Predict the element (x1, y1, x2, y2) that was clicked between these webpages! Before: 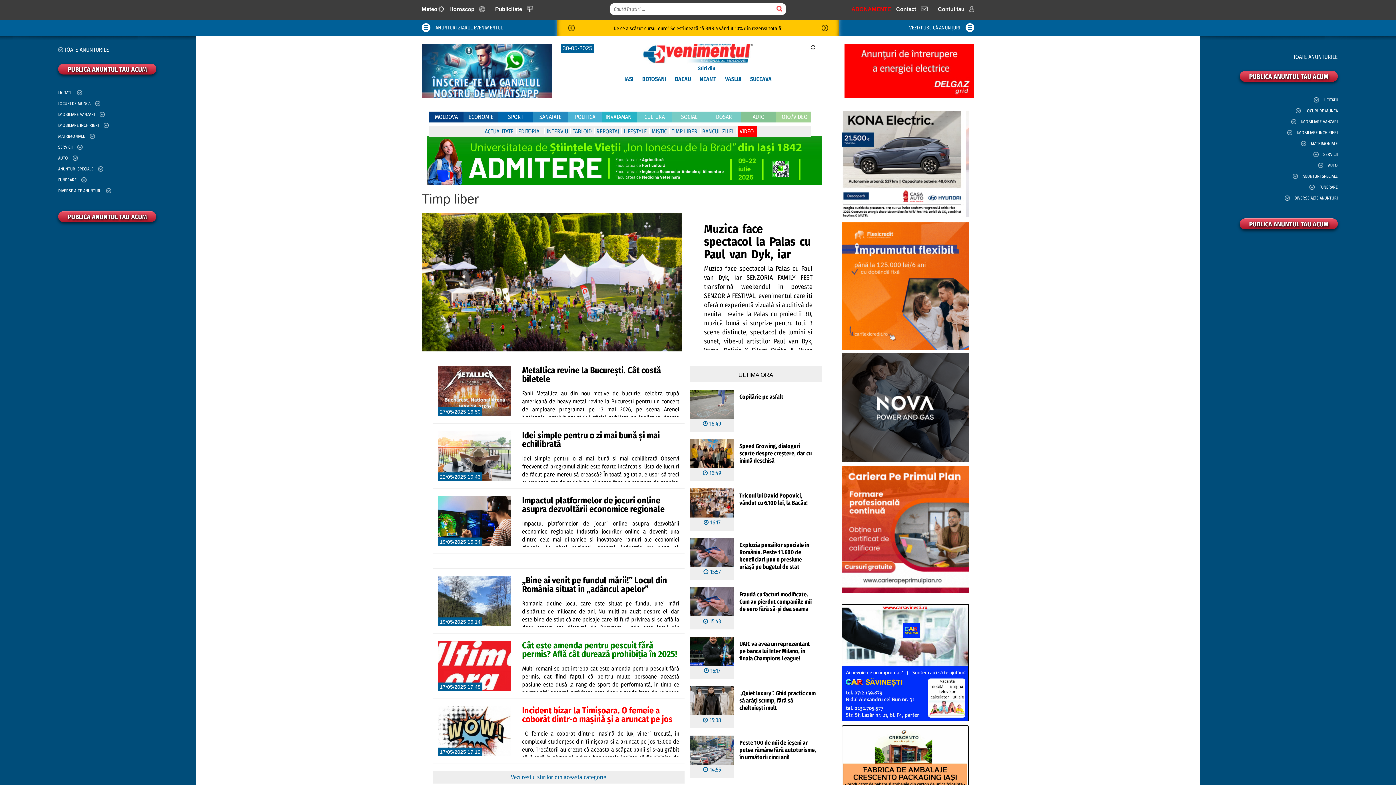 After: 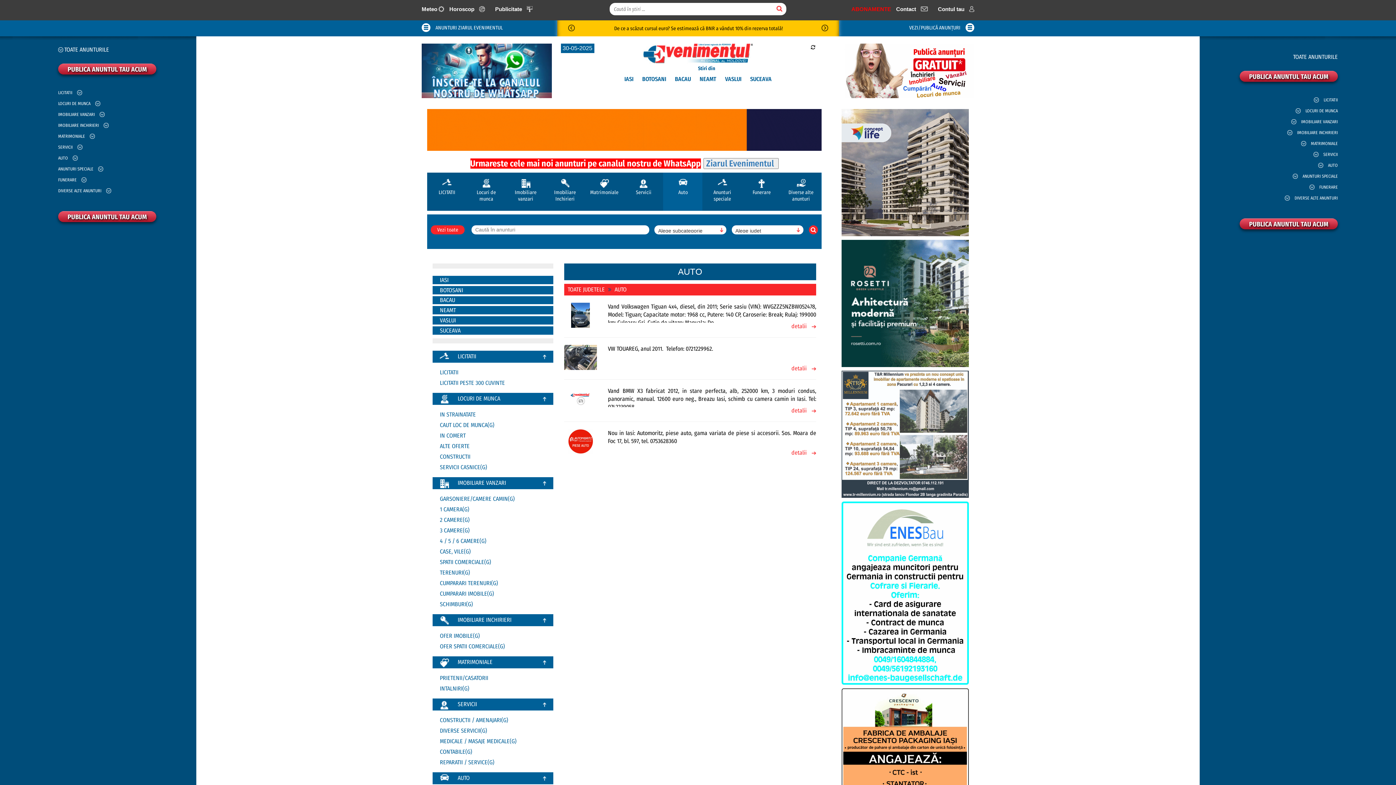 Action: bbox: (58, 155, 68, 163) label: AUTO